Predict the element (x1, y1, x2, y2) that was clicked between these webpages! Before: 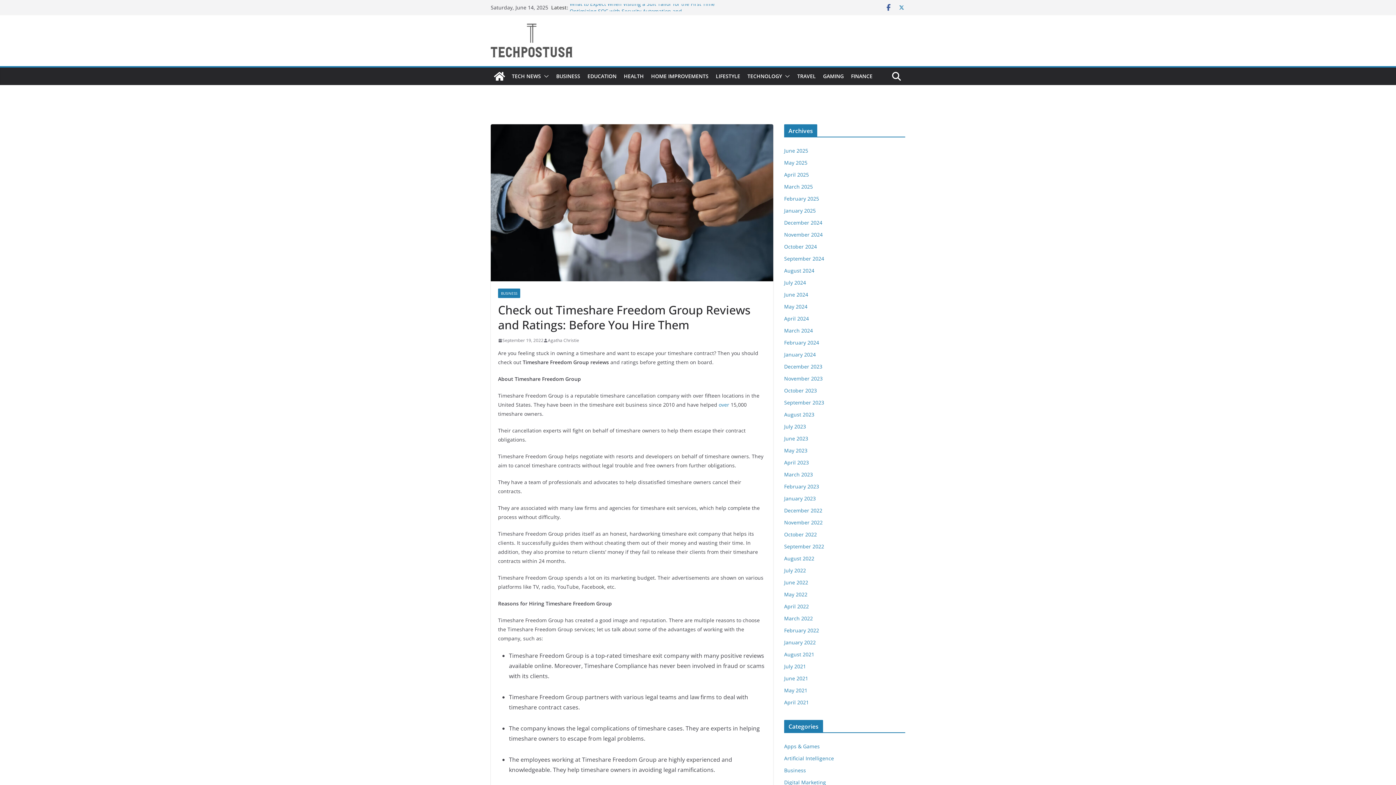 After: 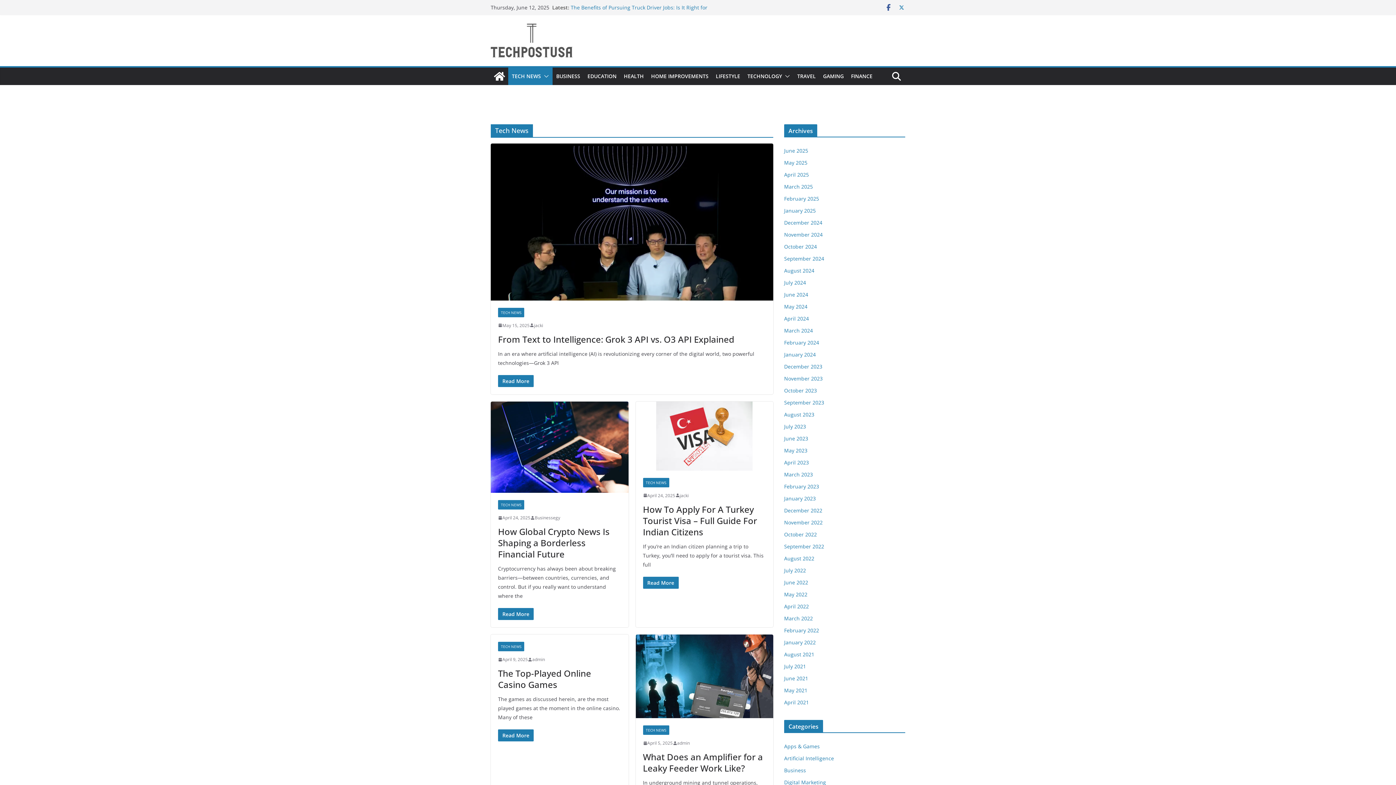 Action: bbox: (512, 71, 541, 81) label: TECH NEWS